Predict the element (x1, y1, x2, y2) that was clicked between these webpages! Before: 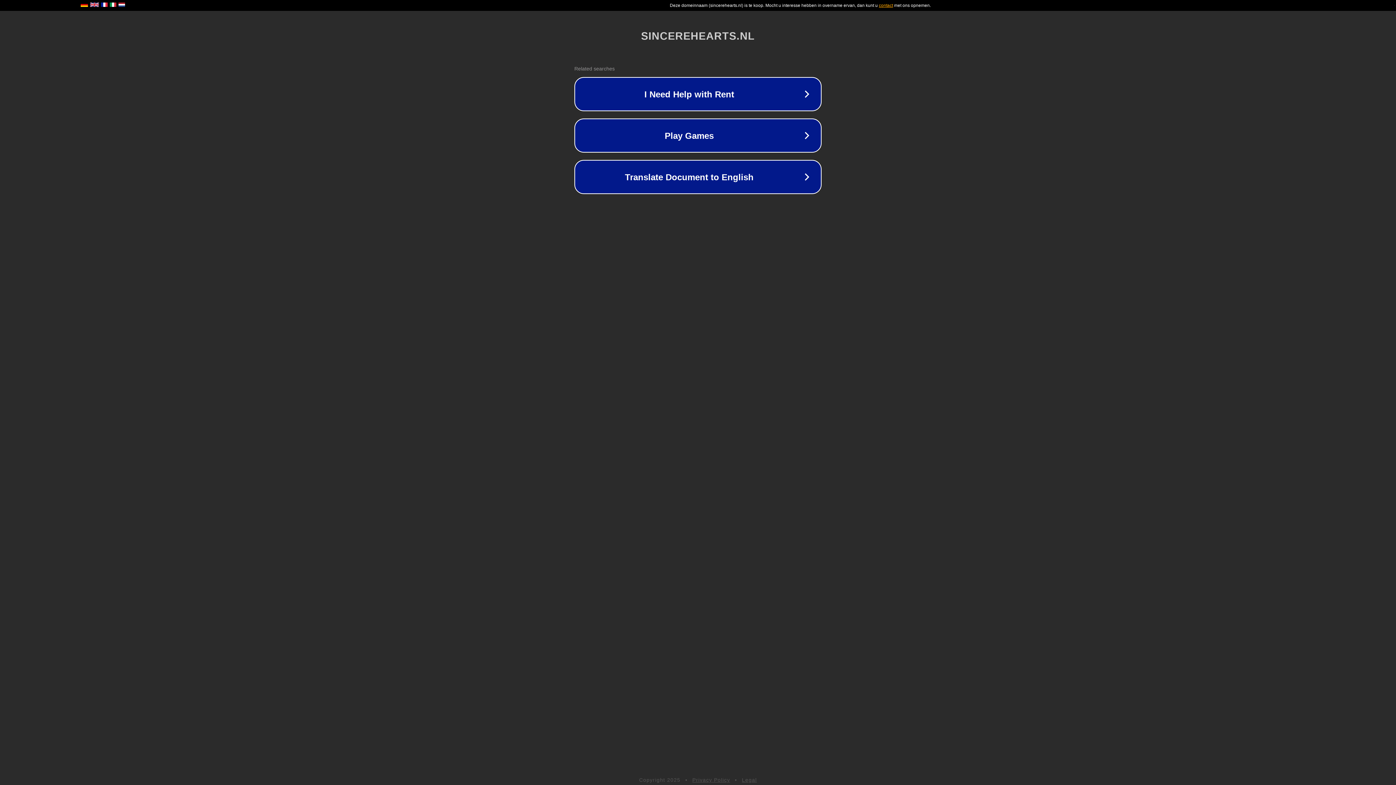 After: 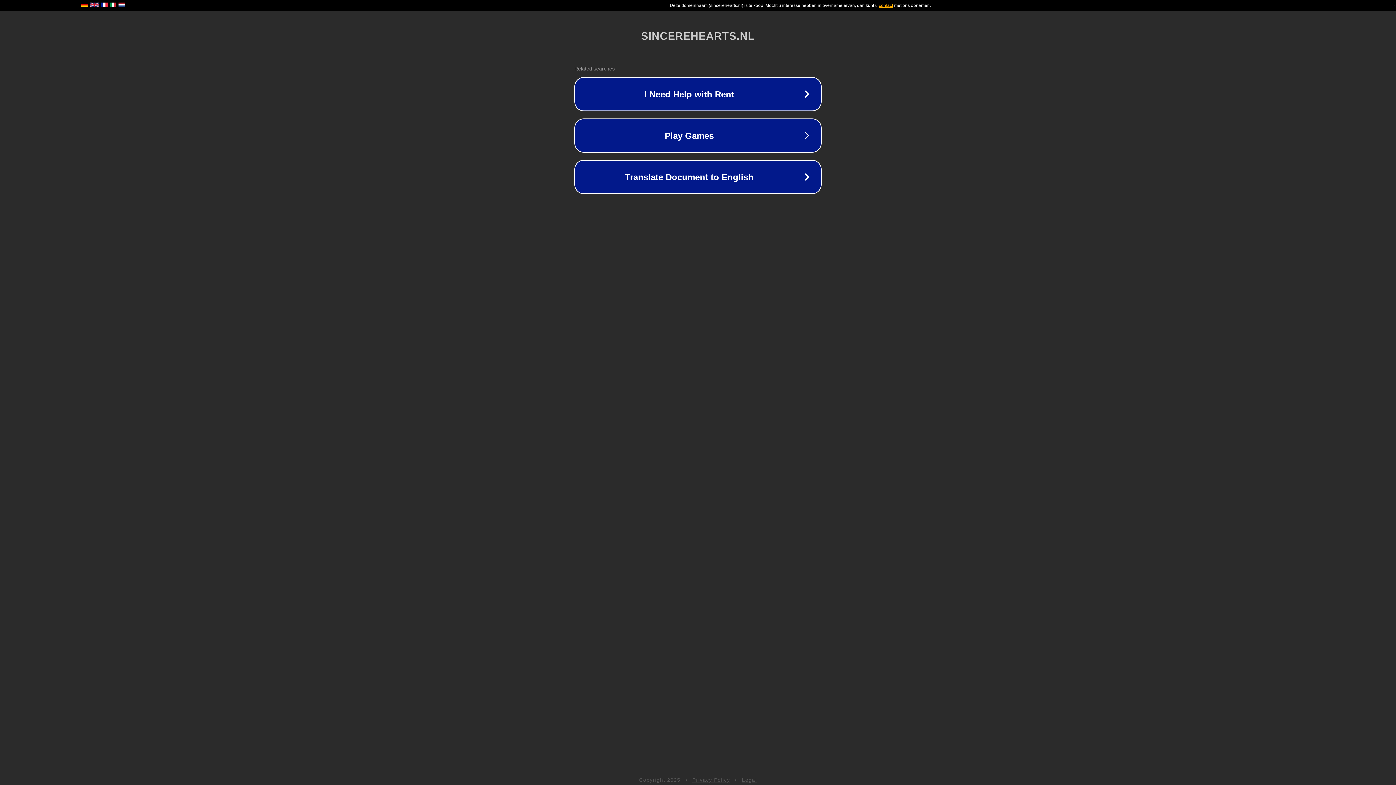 Action: label: Legal bbox: (742, 777, 757, 783)